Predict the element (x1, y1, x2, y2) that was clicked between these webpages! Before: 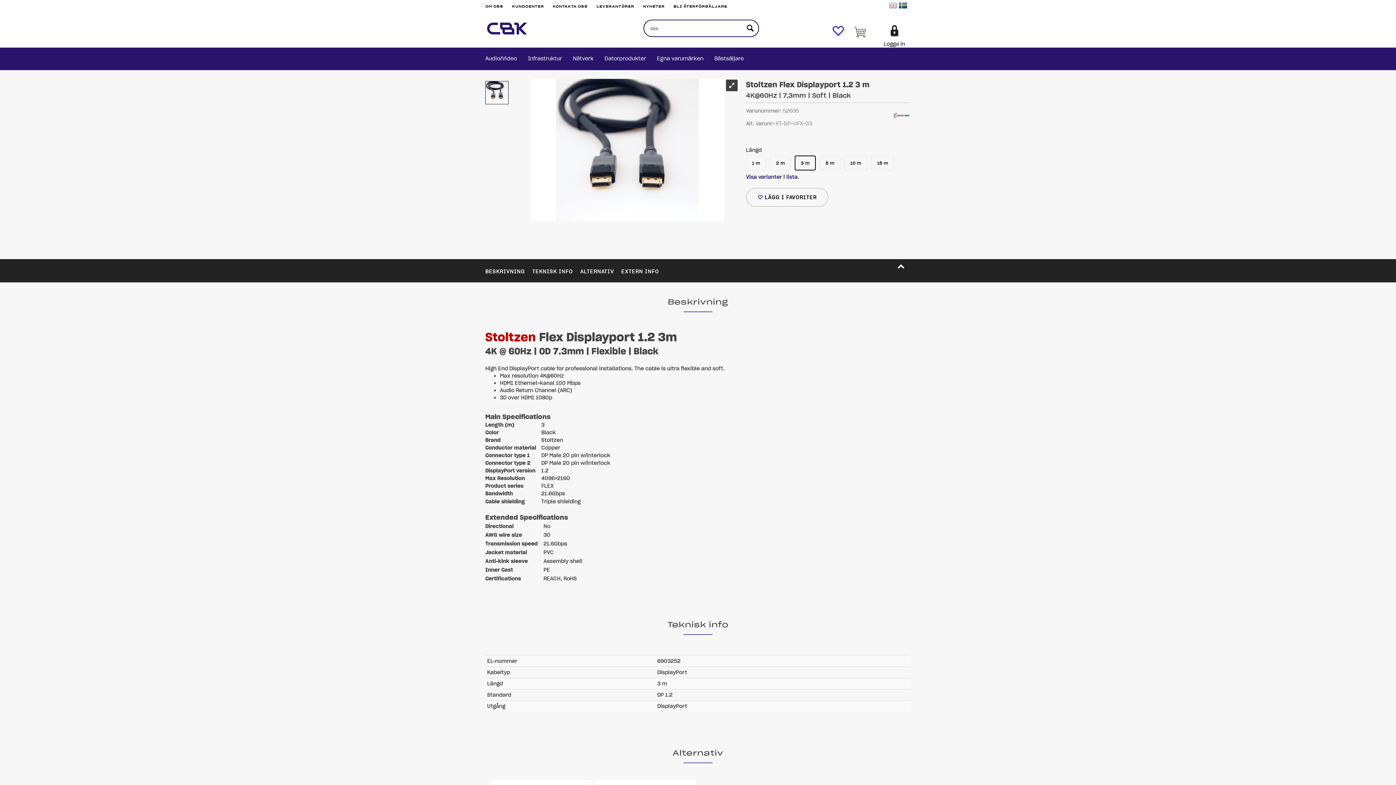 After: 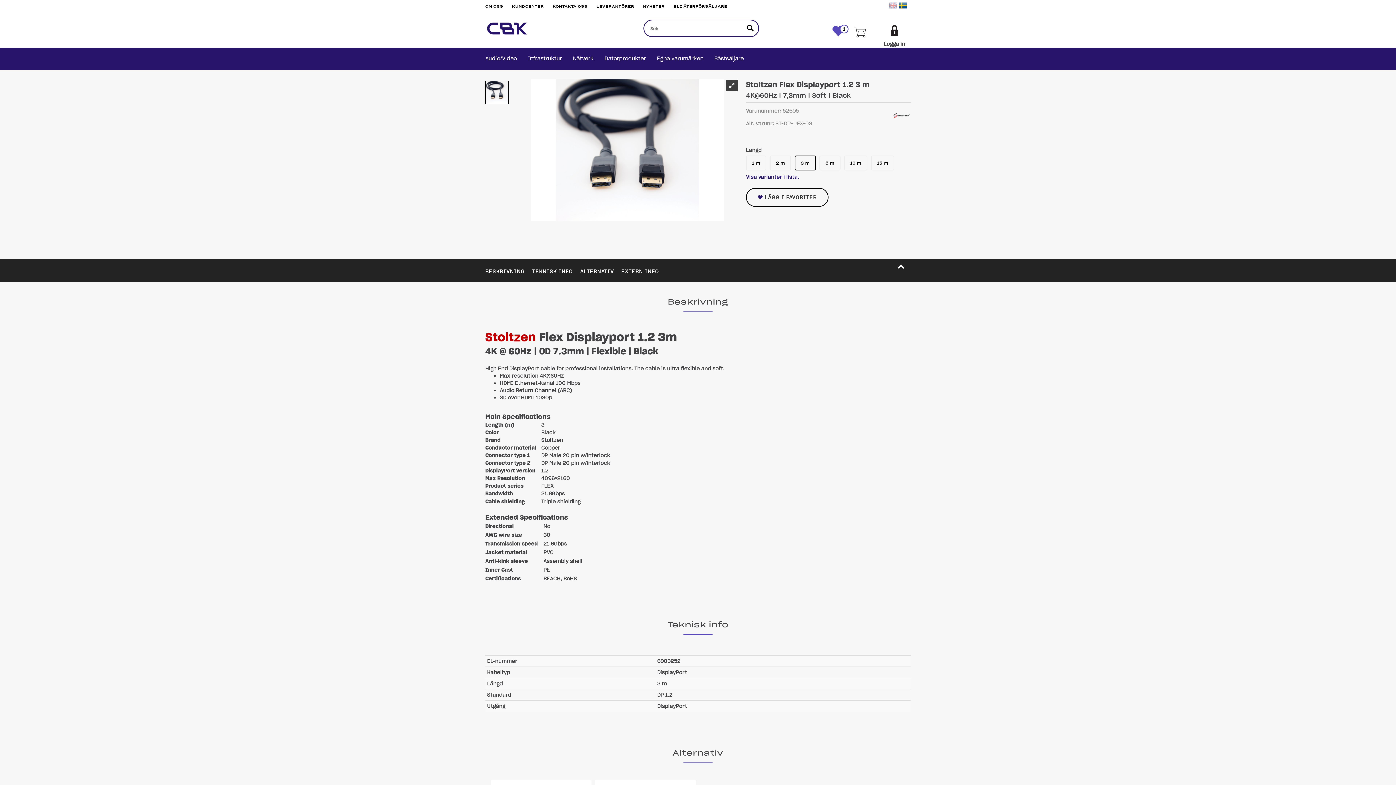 Action: bbox: (746, 188, 828, 206) label: LÄGG I FAVORITER